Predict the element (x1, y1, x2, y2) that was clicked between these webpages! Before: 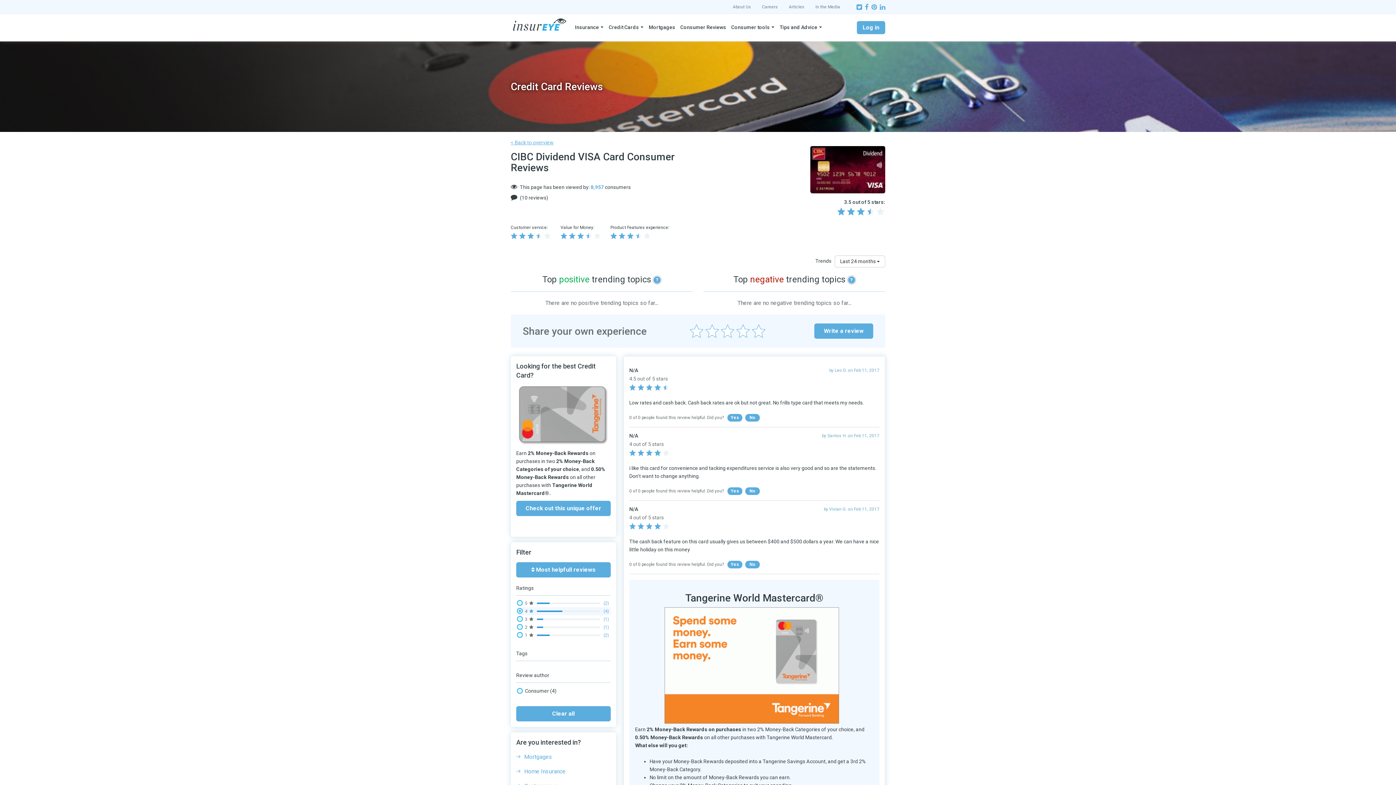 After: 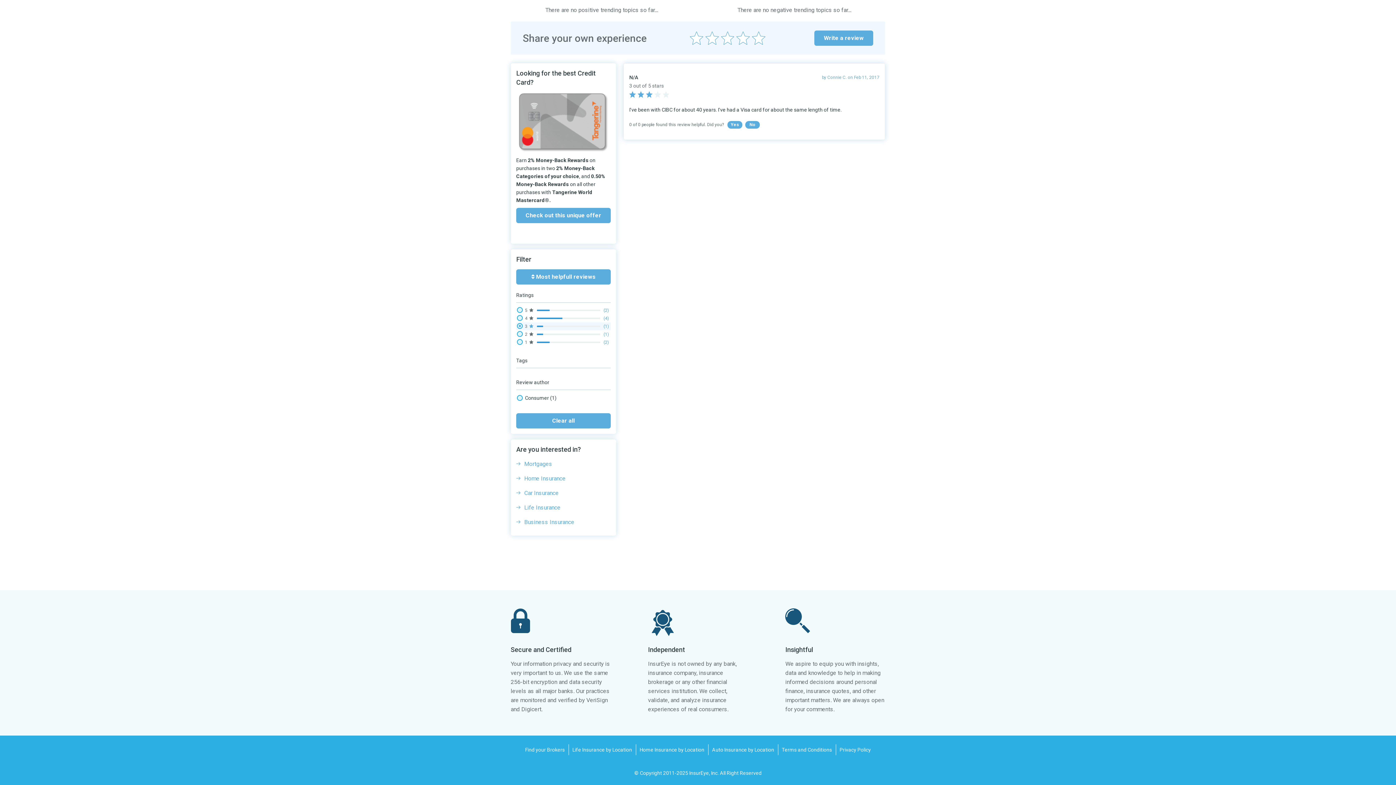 Action: label: 3
(1) bbox: (516, 615, 610, 623)